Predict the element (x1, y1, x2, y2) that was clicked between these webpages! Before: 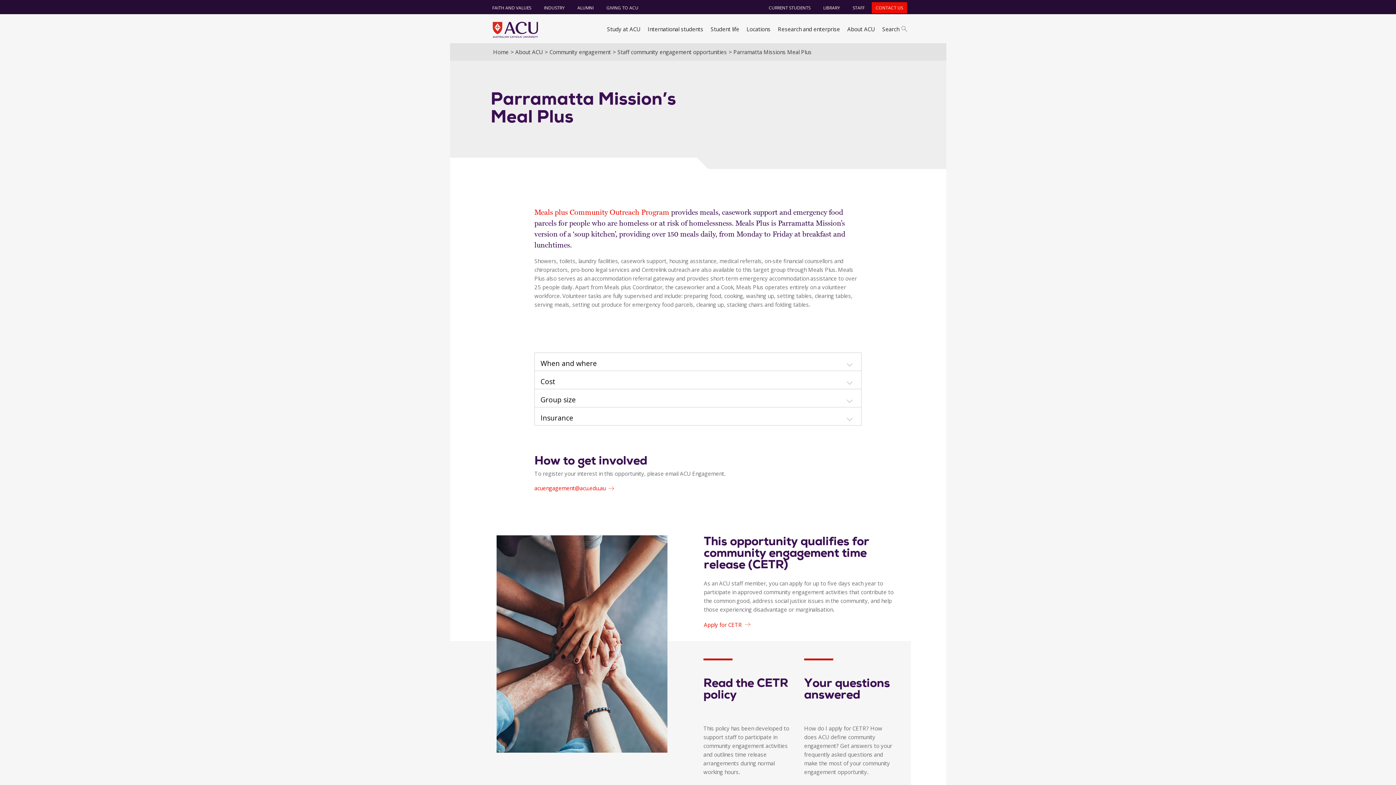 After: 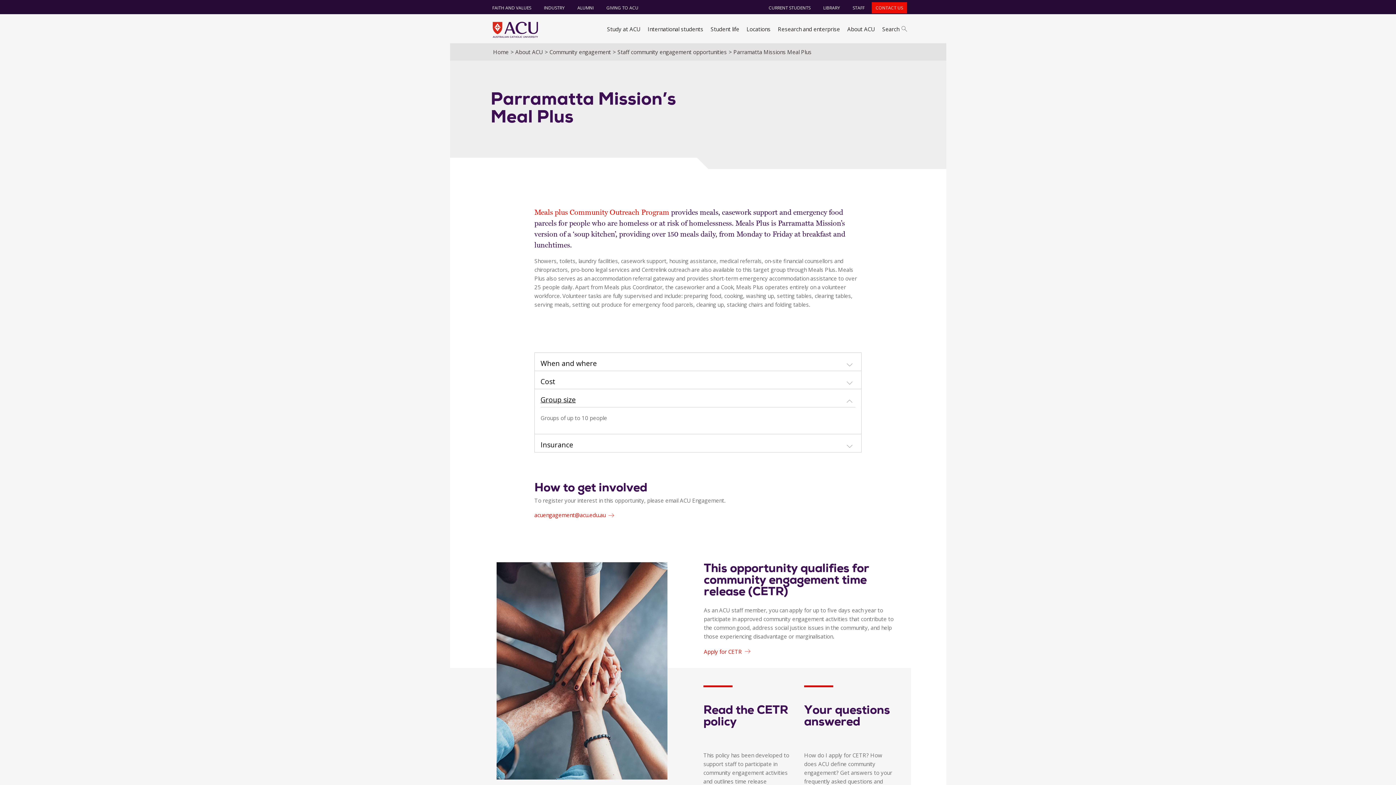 Action: label: Group size bbox: (540, 395, 855, 404)